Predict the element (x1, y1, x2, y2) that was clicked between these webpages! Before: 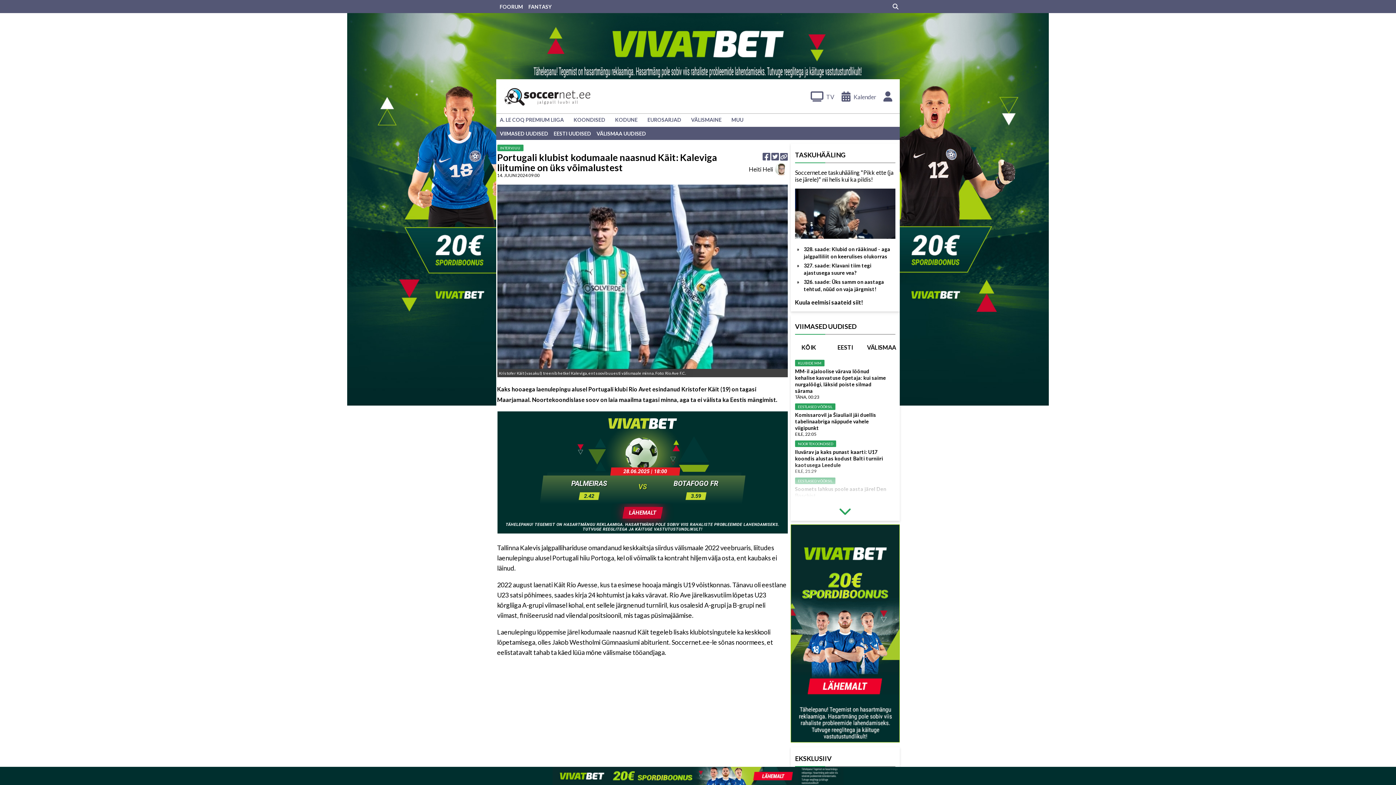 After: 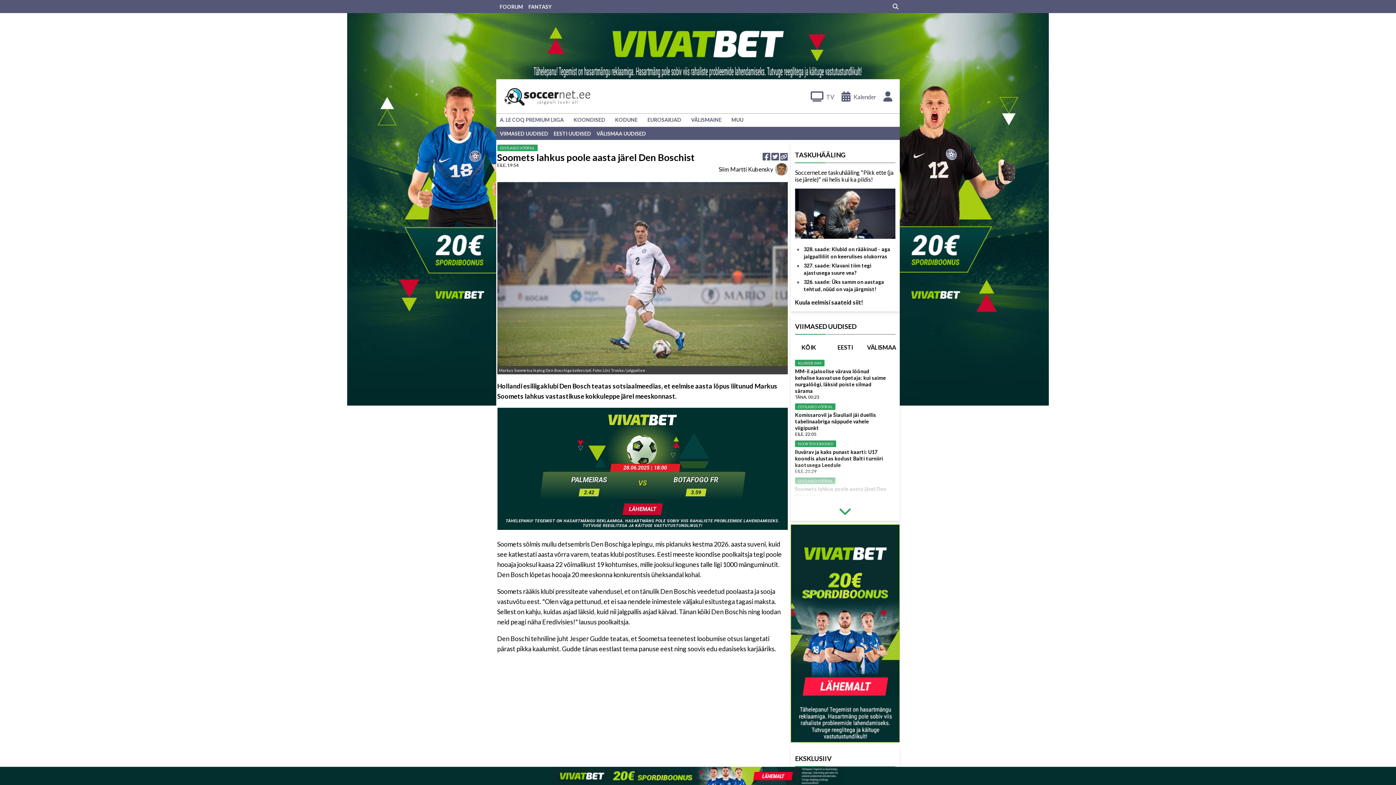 Action: label: Soomets lahkus poole aasta järel Den Boschist bbox: (795, 485, 895, 498)